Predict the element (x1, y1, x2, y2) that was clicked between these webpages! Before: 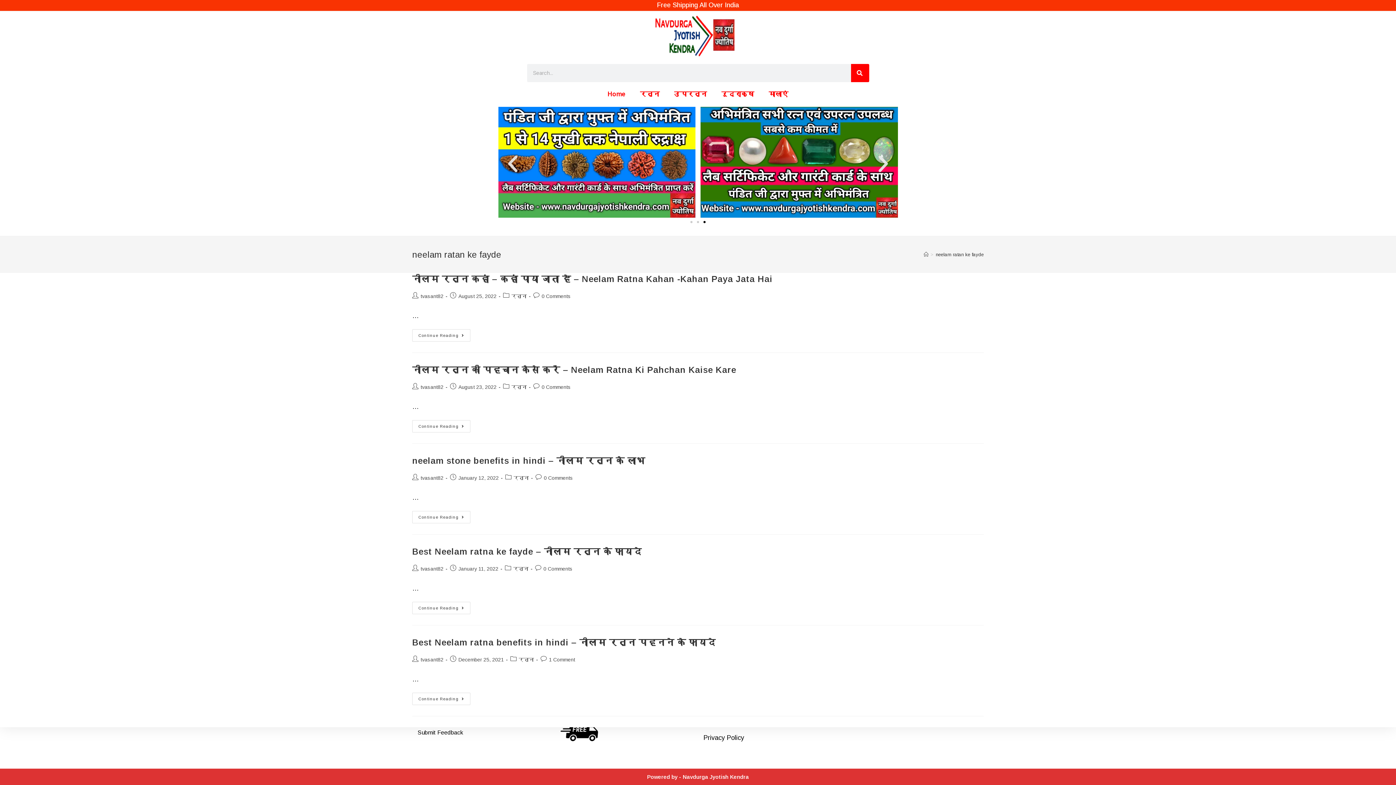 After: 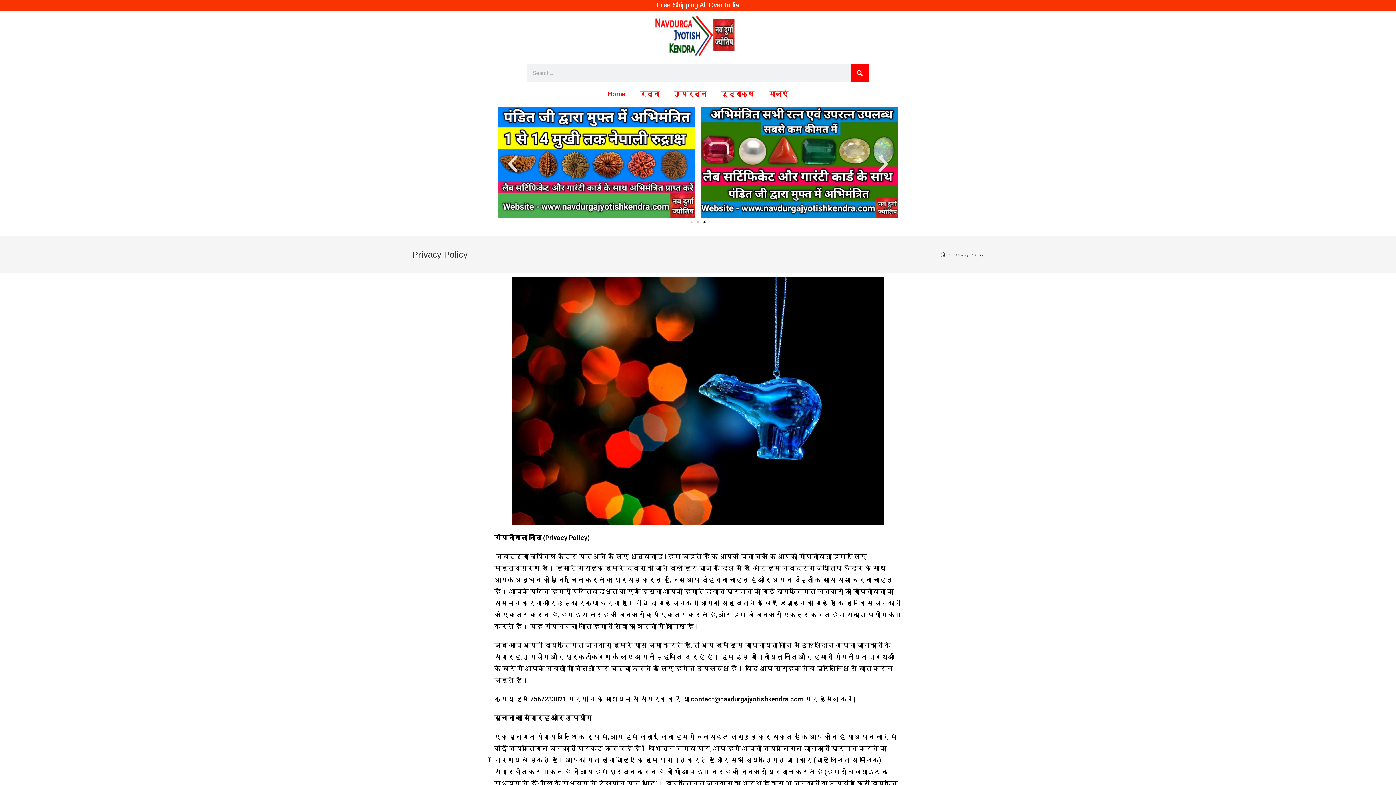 Action: bbox: (703, 734, 744, 741) label: Privacy Policy